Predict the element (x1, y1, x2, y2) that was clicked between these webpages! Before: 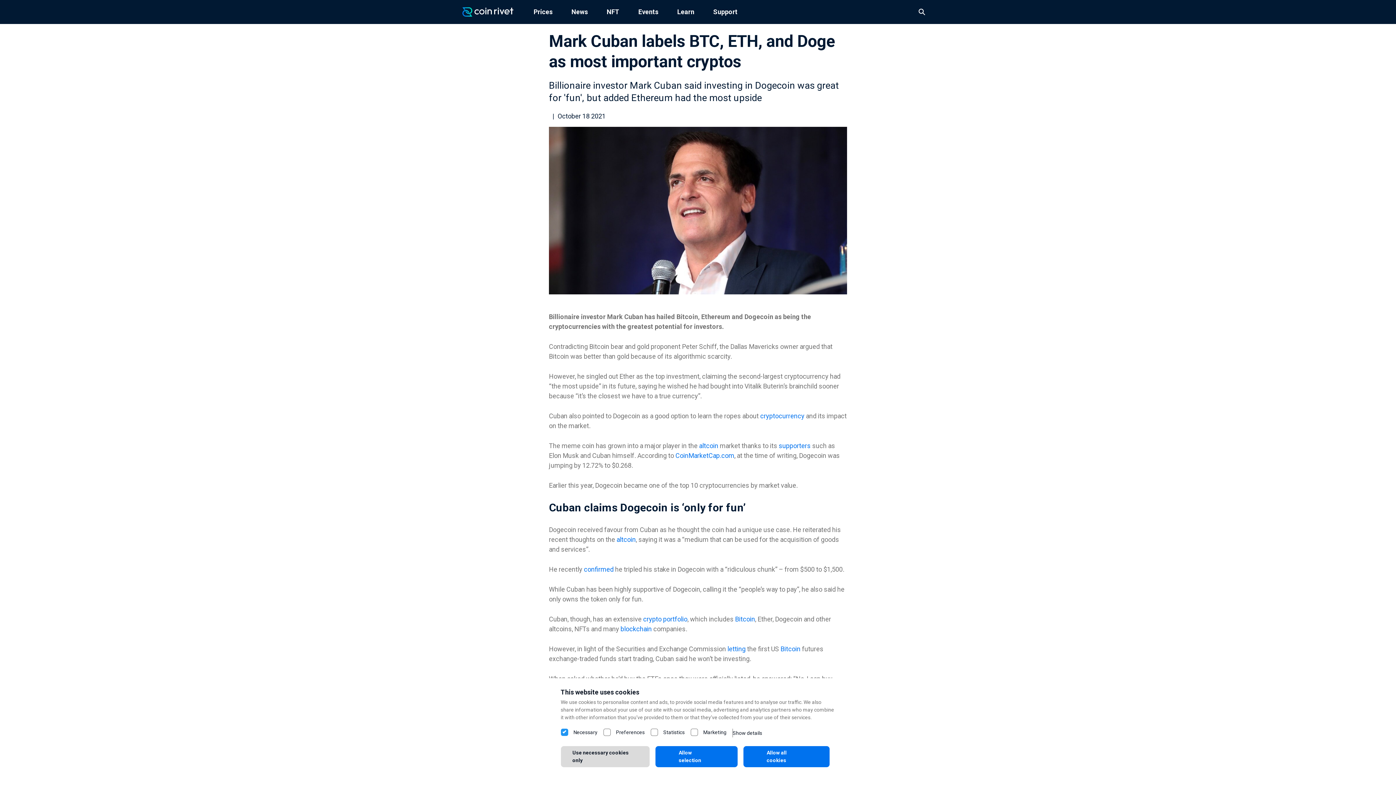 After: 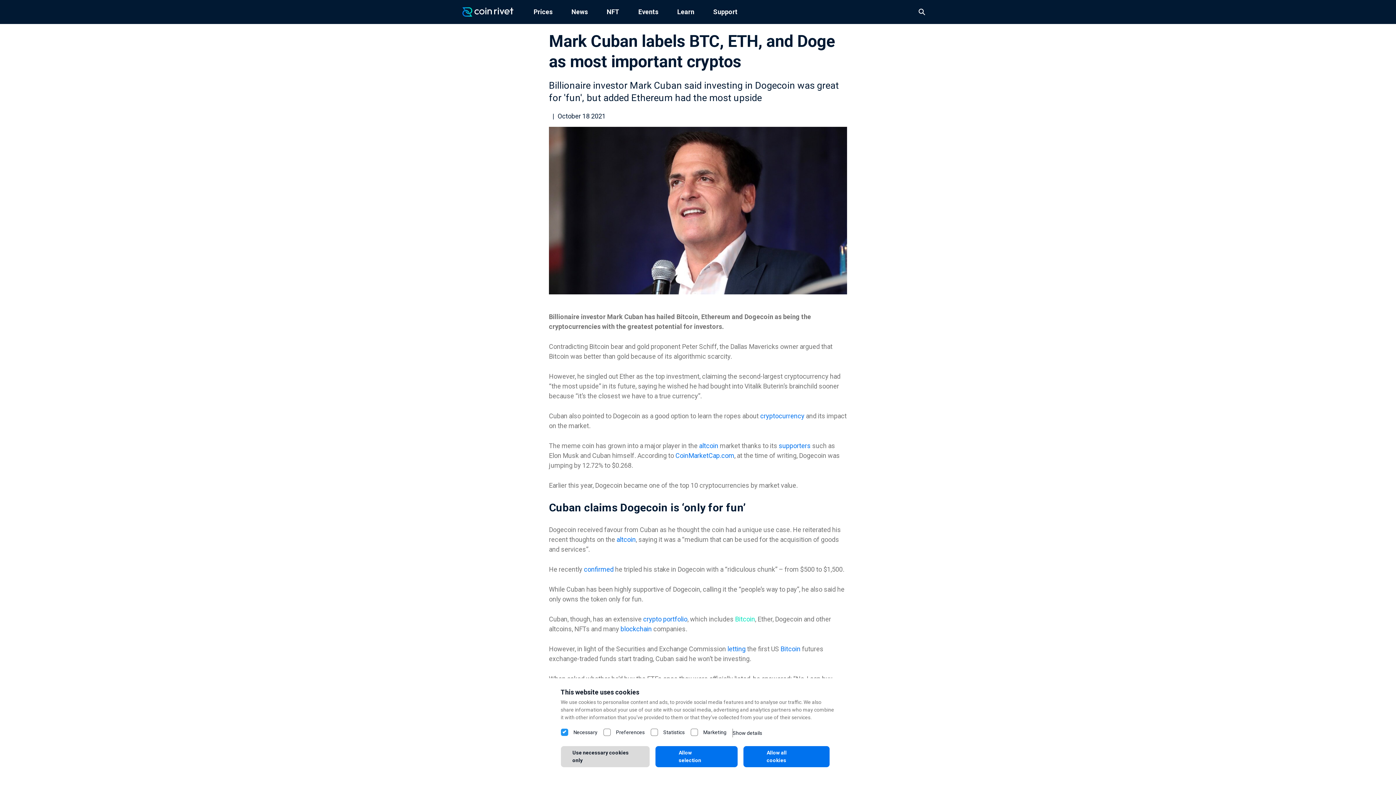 Action: label: Bitcoin bbox: (735, 615, 755, 623)